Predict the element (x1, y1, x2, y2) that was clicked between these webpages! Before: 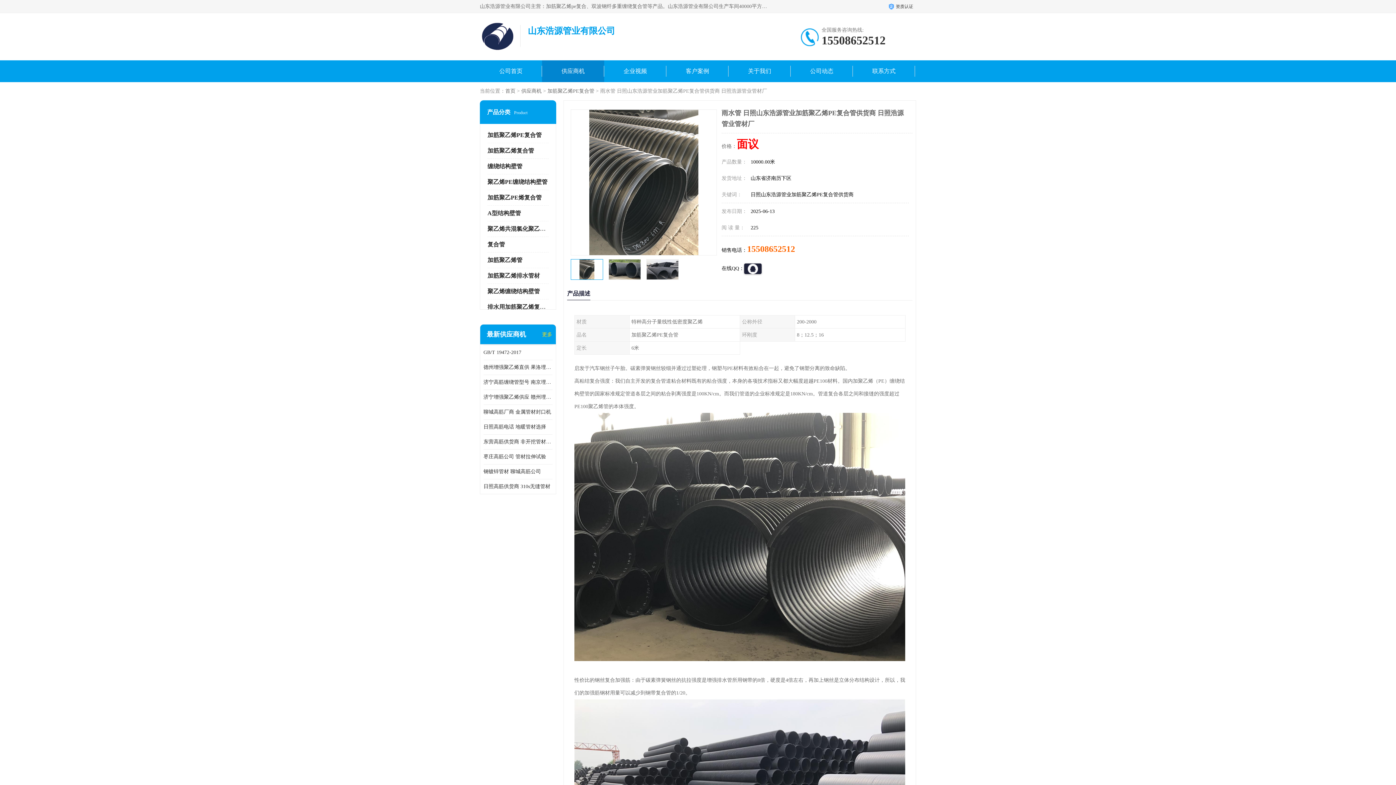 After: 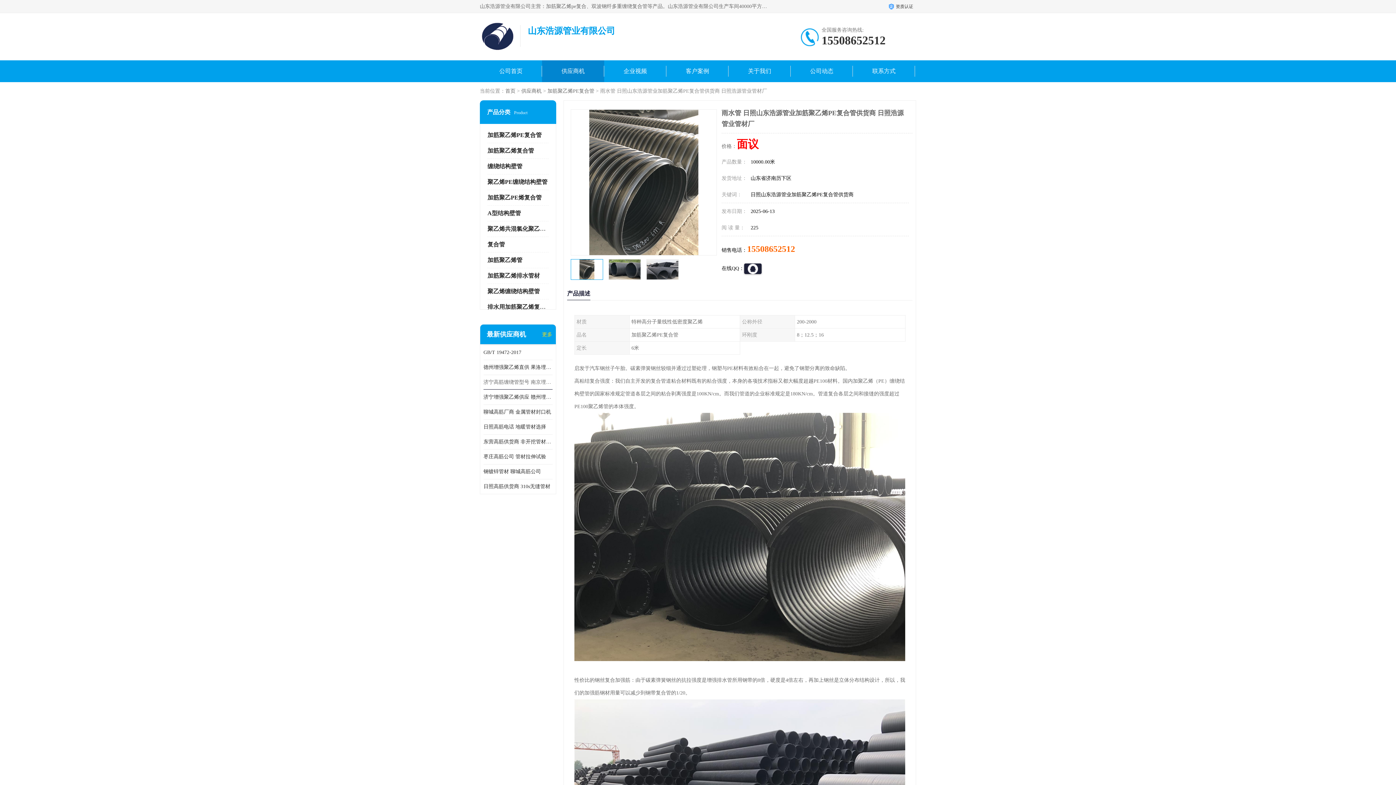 Action: label: 济宁高筋缠绕管型号 南京埋地用高筋PP增强聚乙烯缠绕管厂家 bbox: (483, 374, 552, 389)